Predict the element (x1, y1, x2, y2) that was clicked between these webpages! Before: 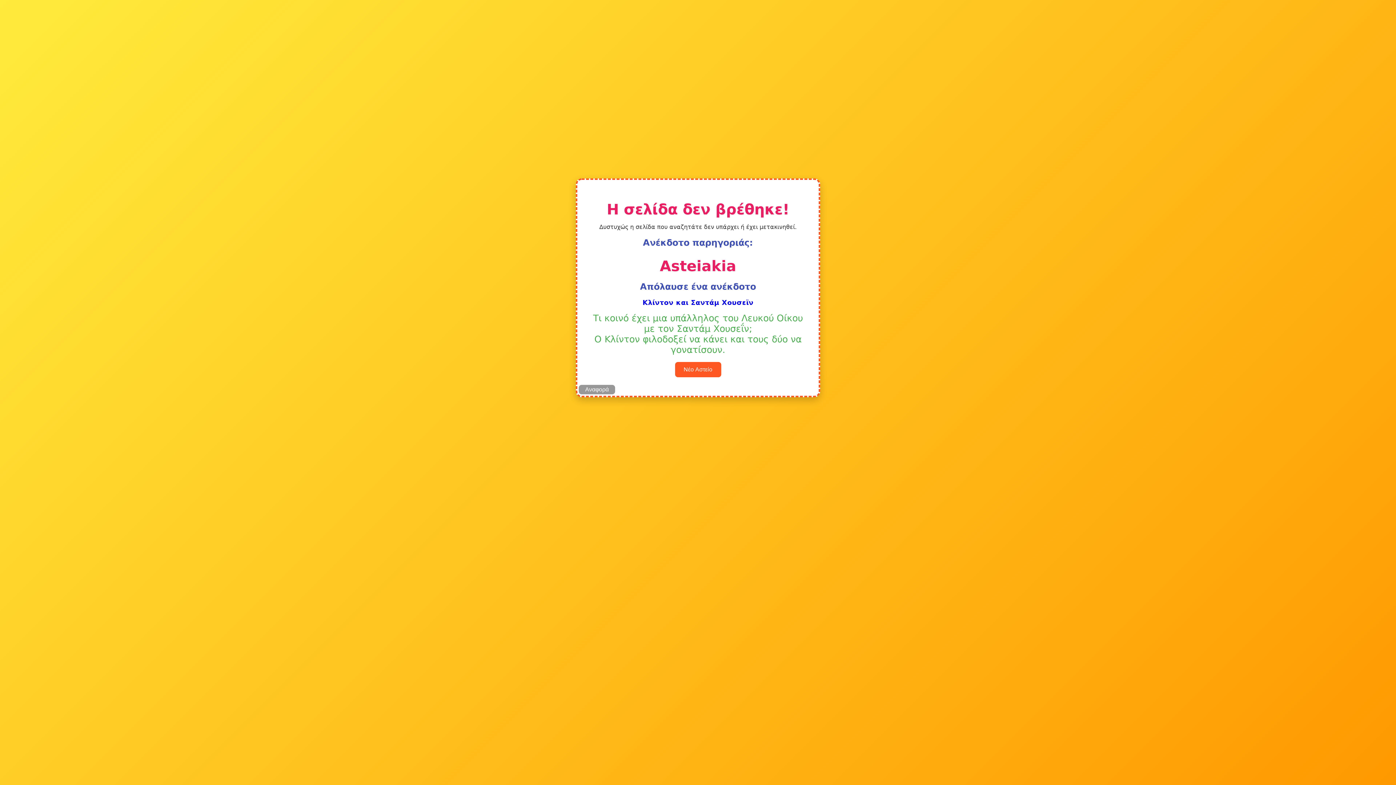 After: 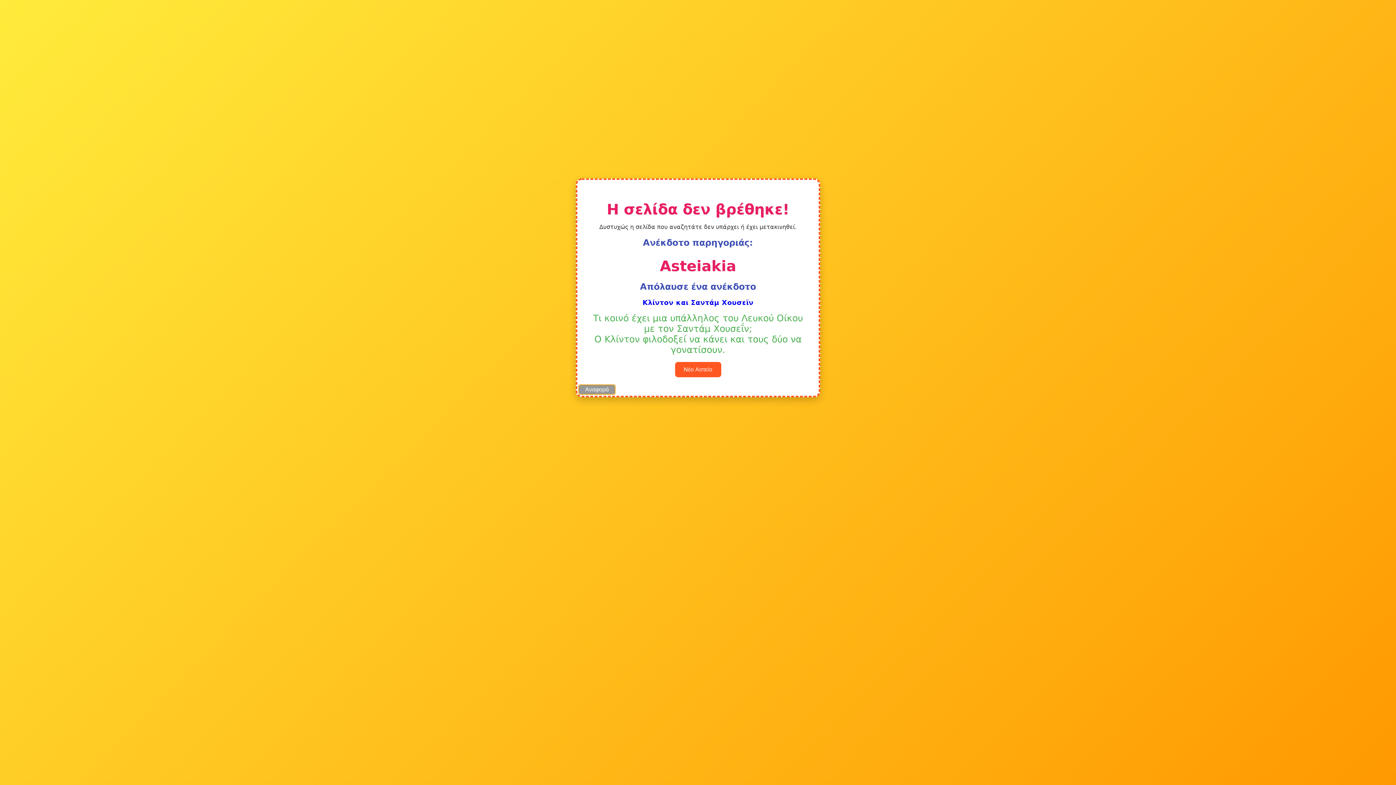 Action: bbox: (578, 385, 615, 394) label: Αναφορά